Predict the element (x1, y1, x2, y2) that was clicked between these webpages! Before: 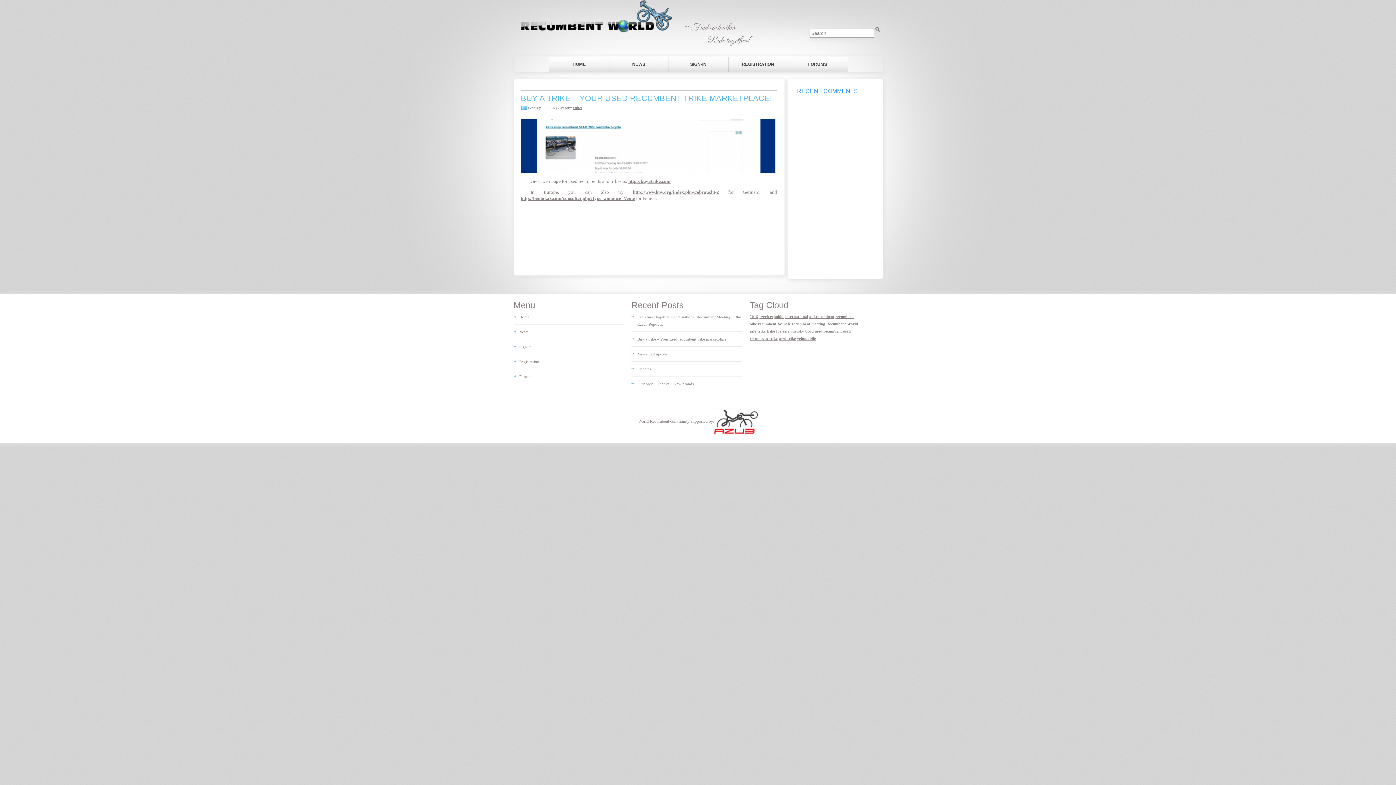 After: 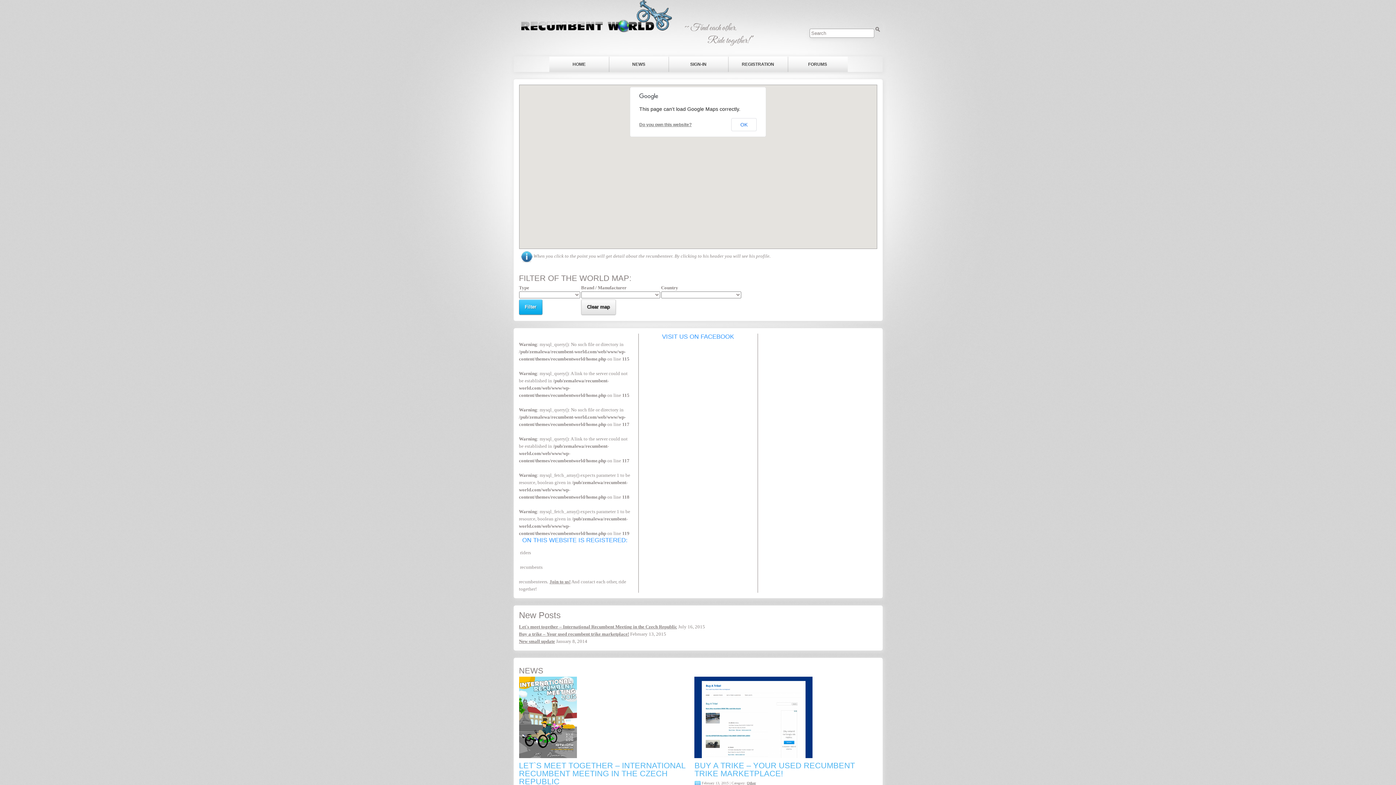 Action: bbox: (513, 0, 677, 5)